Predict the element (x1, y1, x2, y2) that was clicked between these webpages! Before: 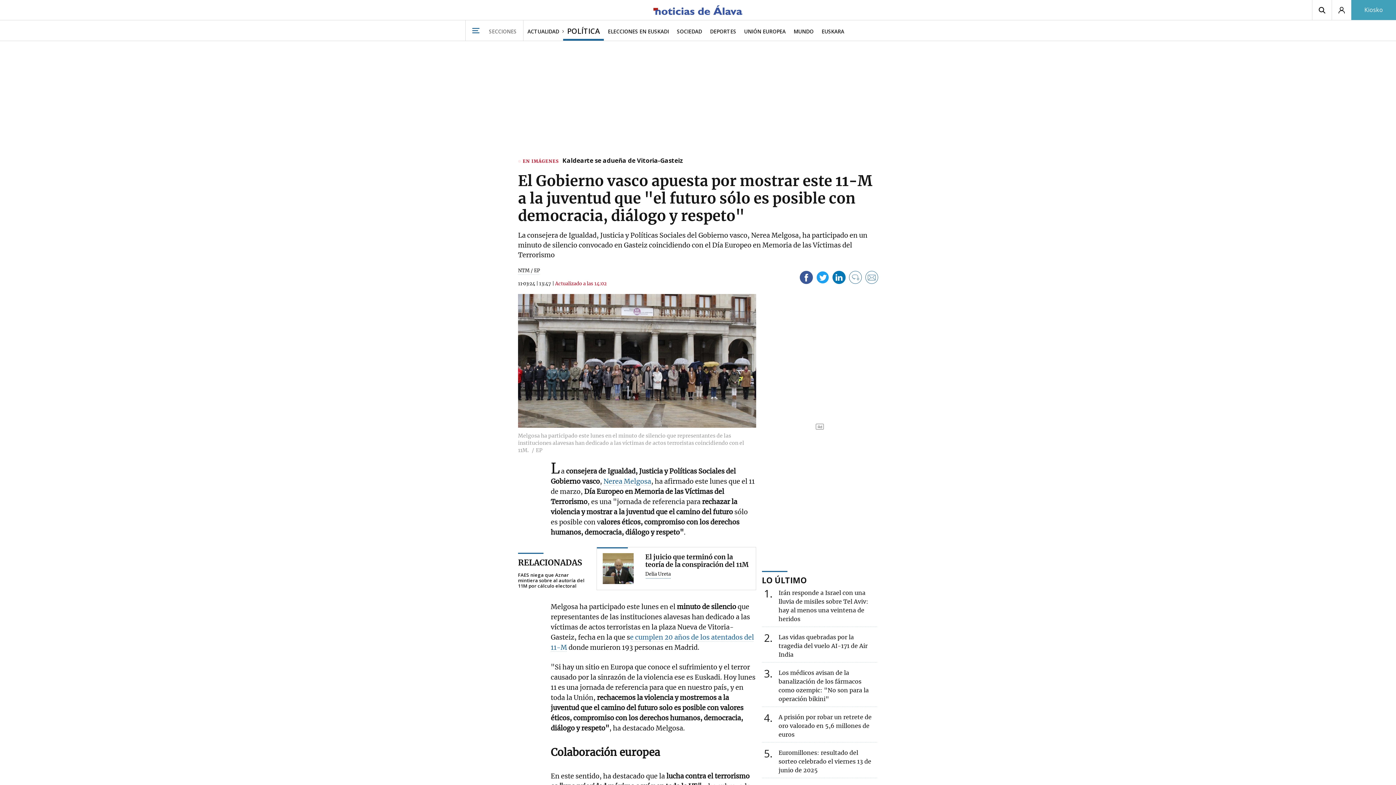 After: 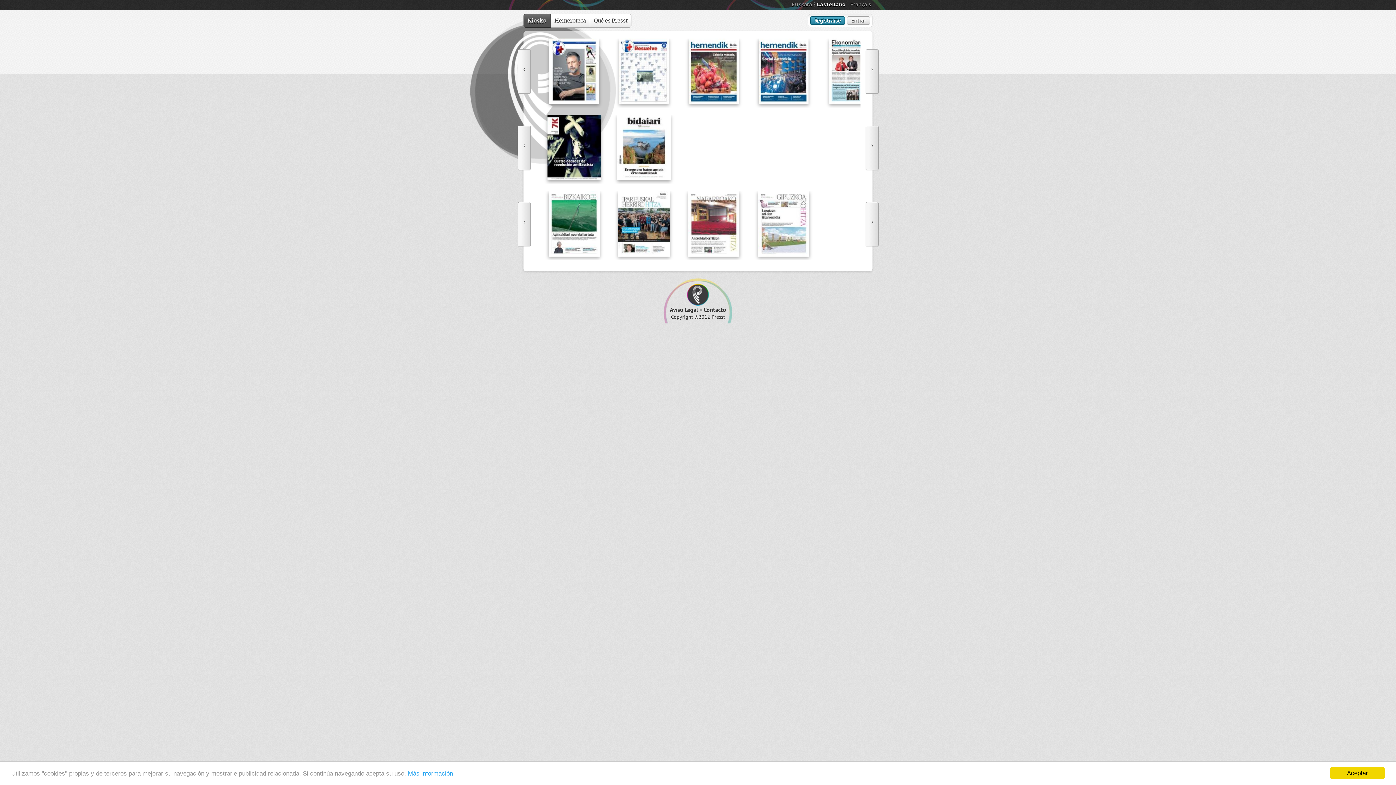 Action: label: Kiosko bbox: (1351, 0, 1396, 20)